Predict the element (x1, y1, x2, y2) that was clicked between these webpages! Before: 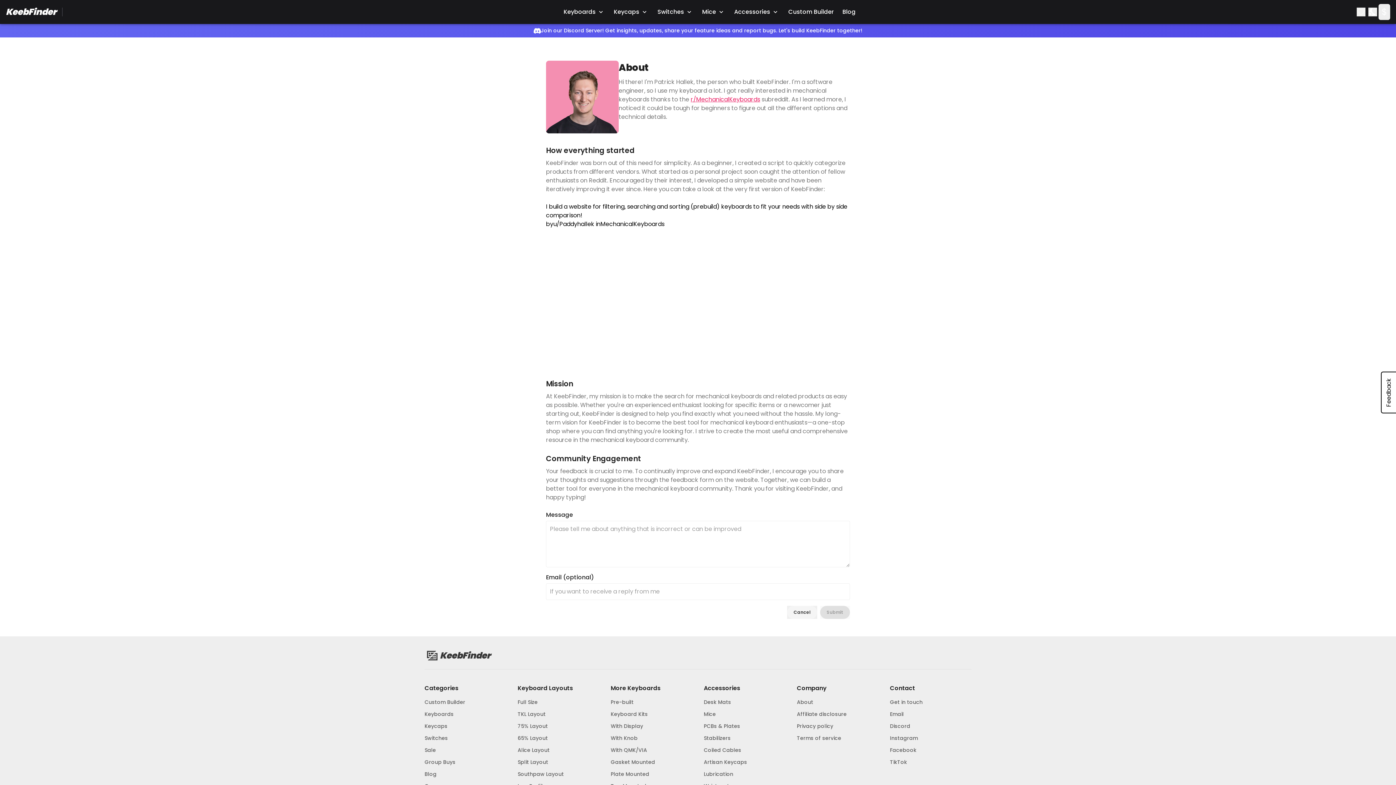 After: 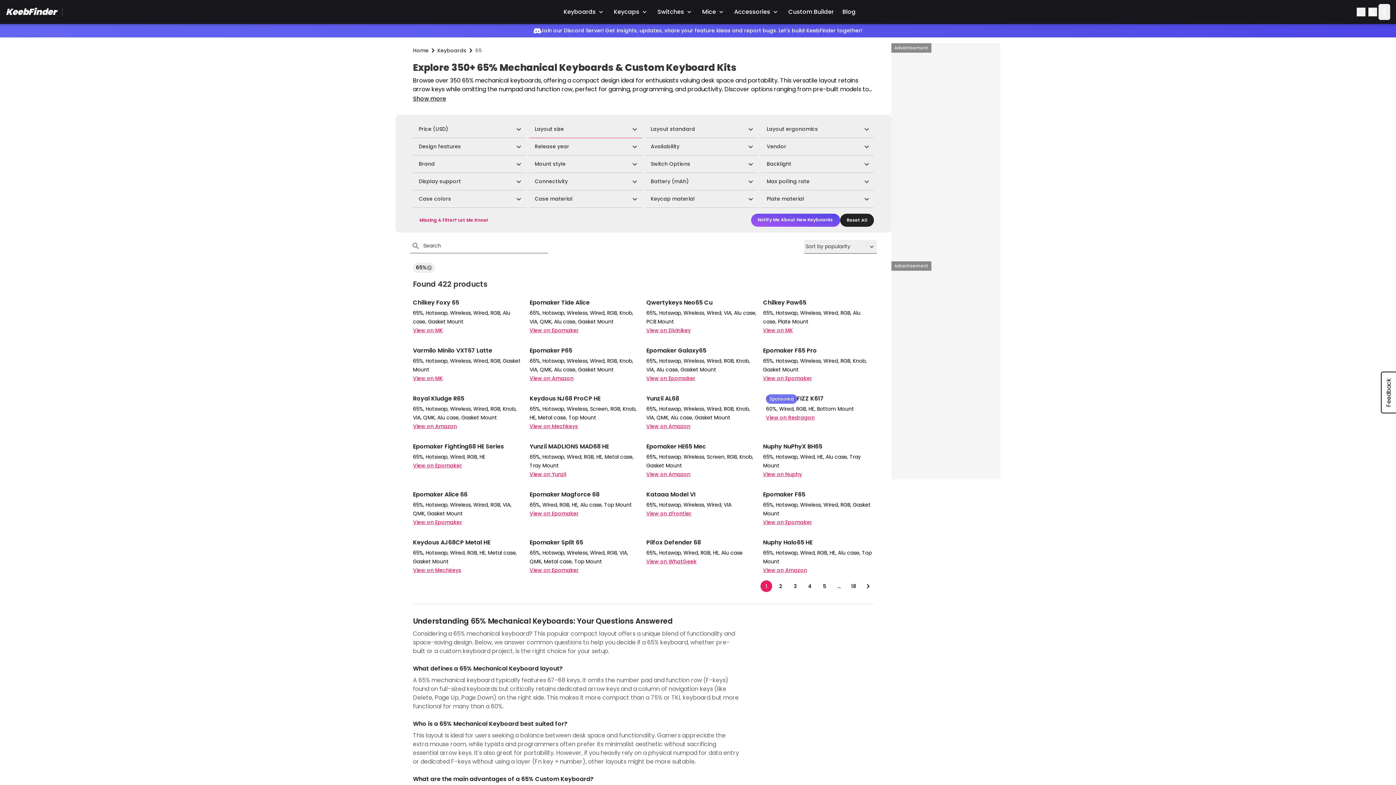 Action: label: 65% Layout bbox: (517, 734, 548, 742)